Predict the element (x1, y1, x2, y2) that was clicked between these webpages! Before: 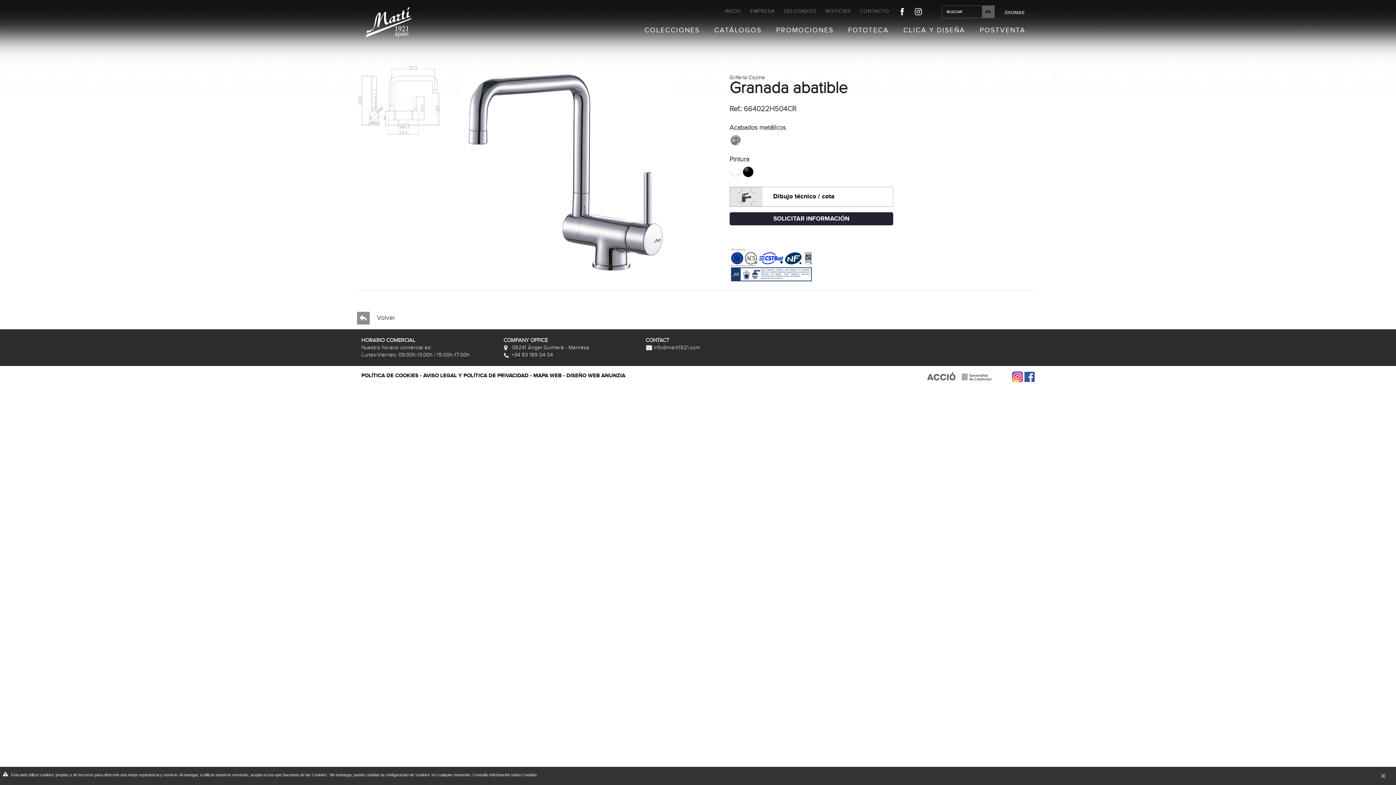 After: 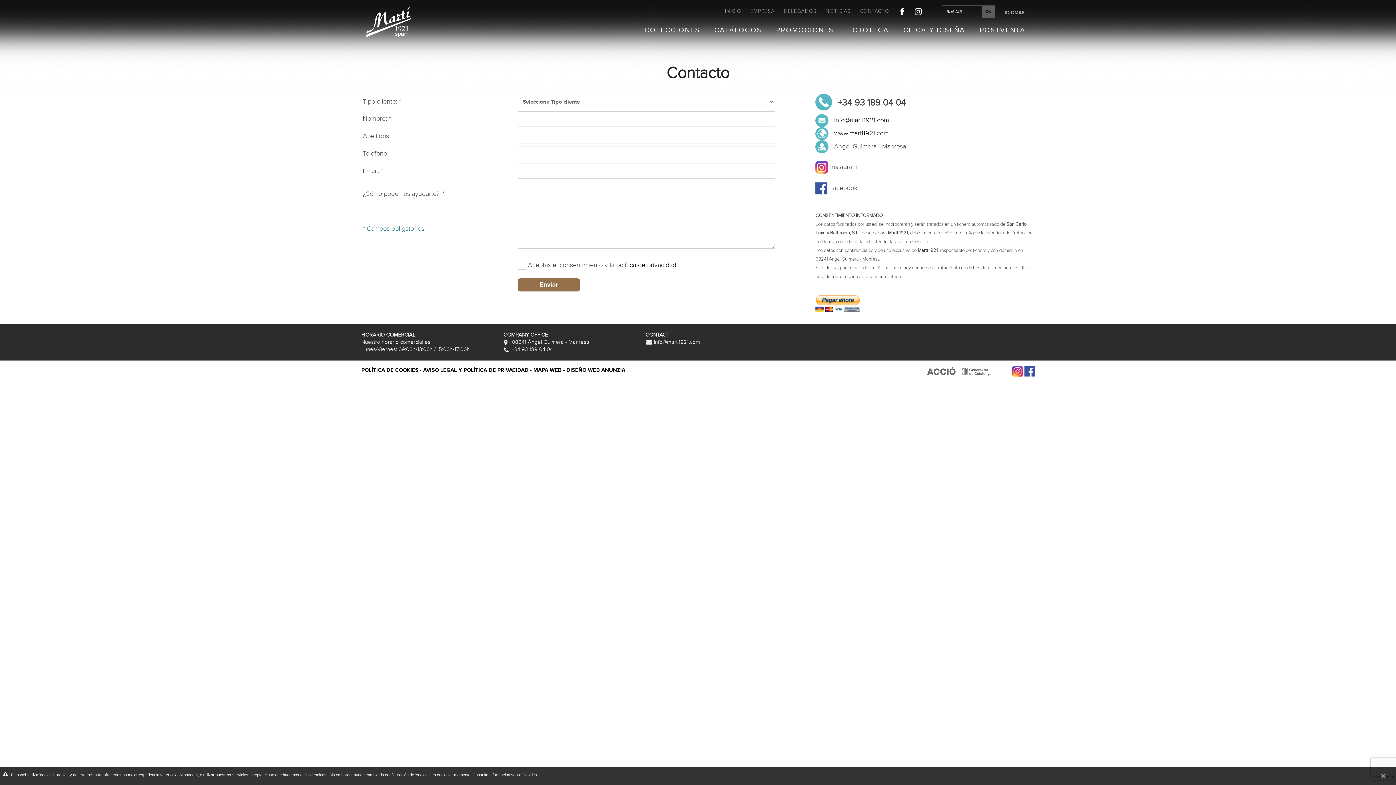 Action: bbox: (860, 8, 896, 14) label: CONTACTO